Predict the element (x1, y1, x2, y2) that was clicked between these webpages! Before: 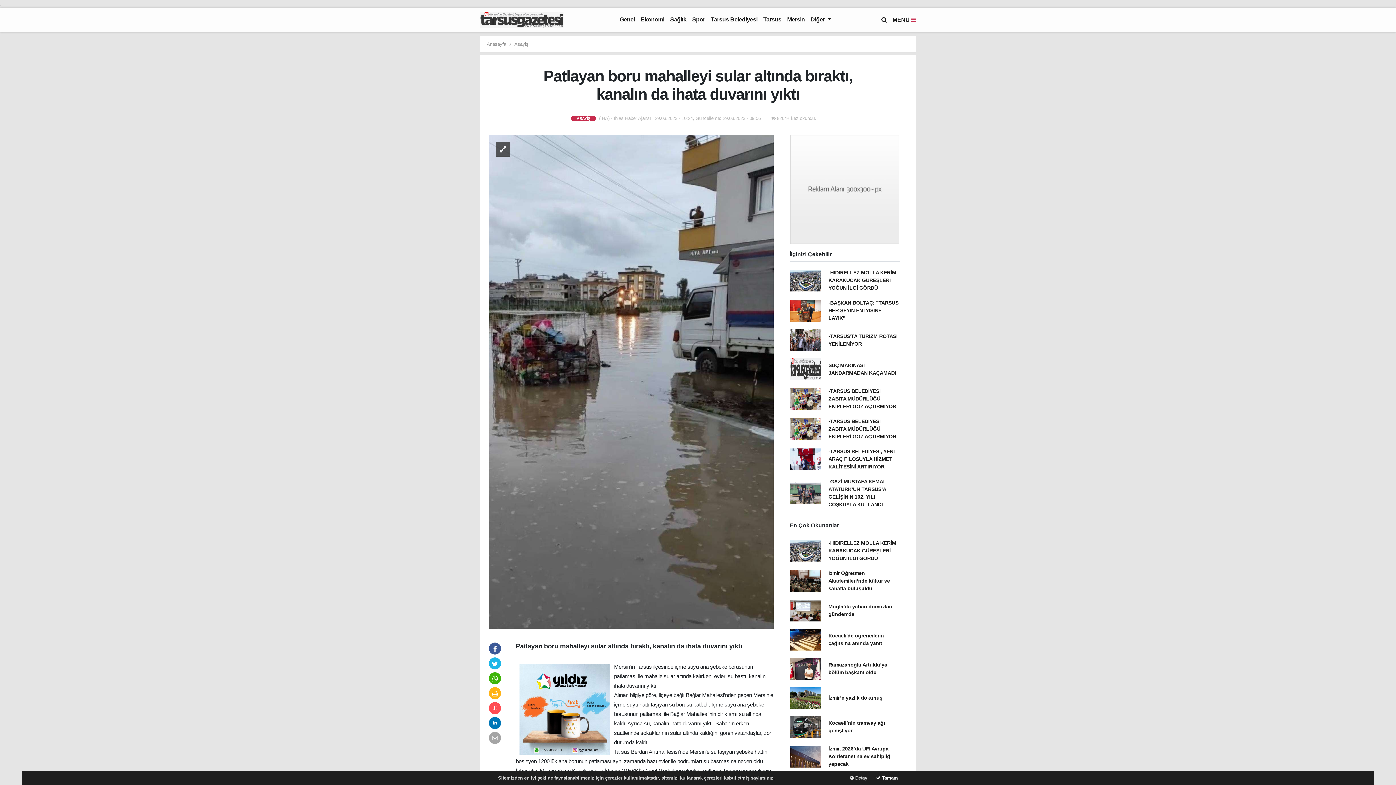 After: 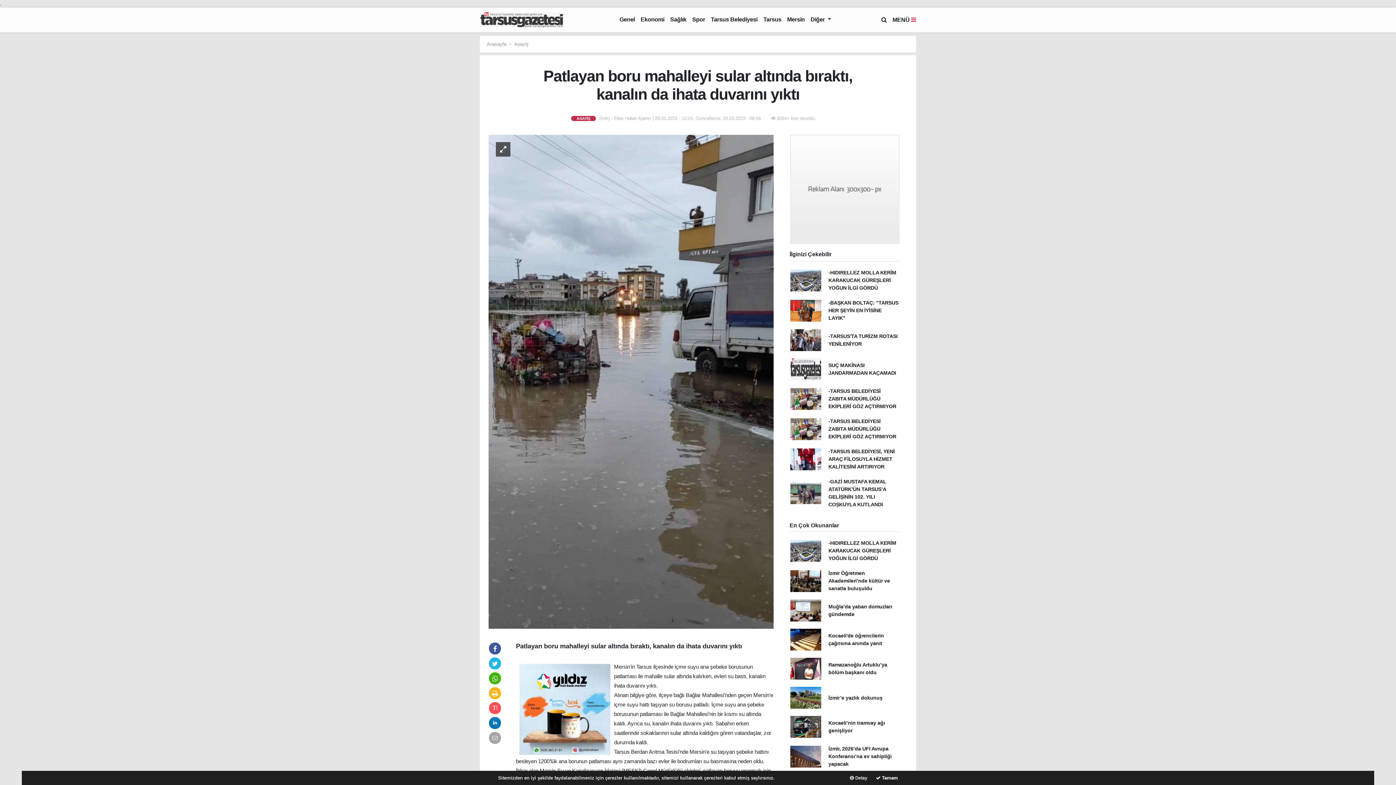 Action: bbox: (790, 186, 899, 191)